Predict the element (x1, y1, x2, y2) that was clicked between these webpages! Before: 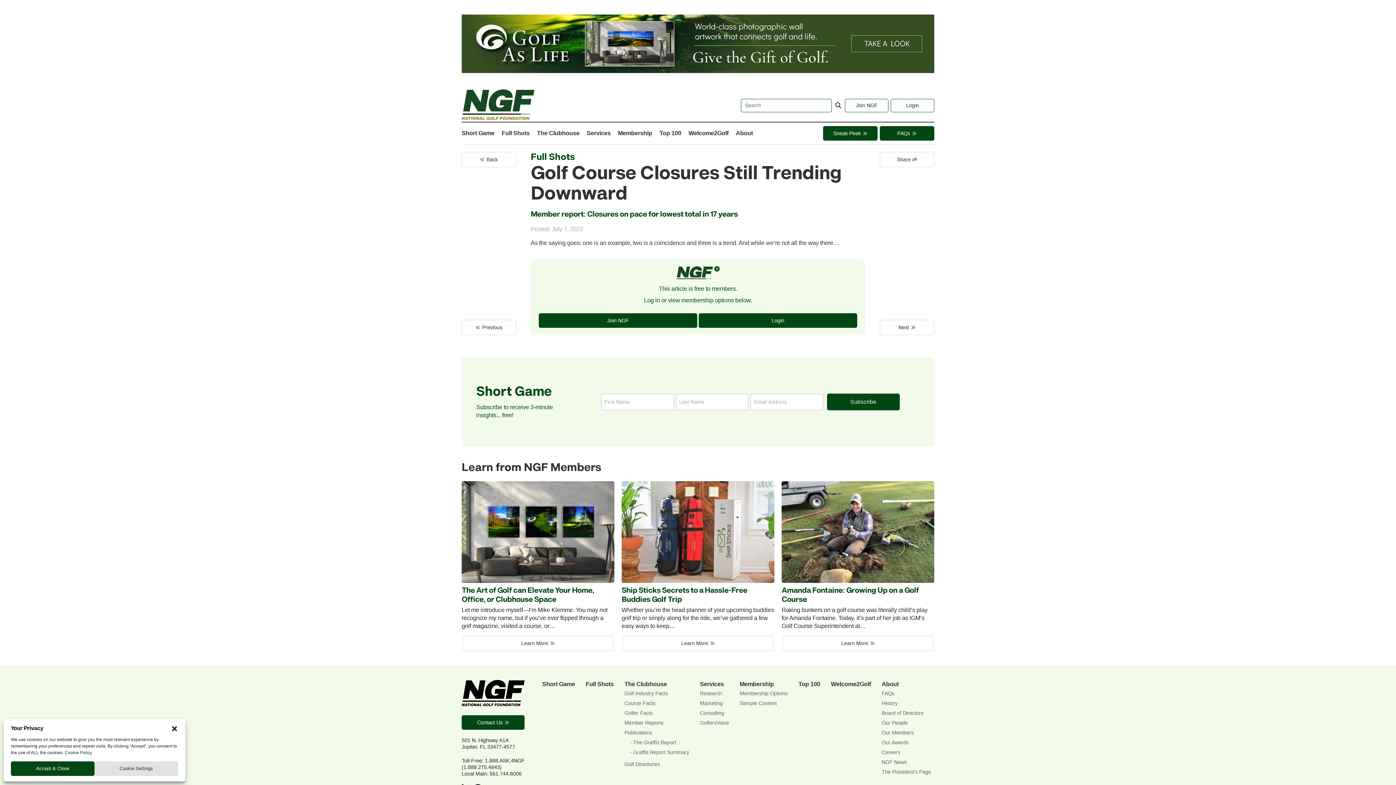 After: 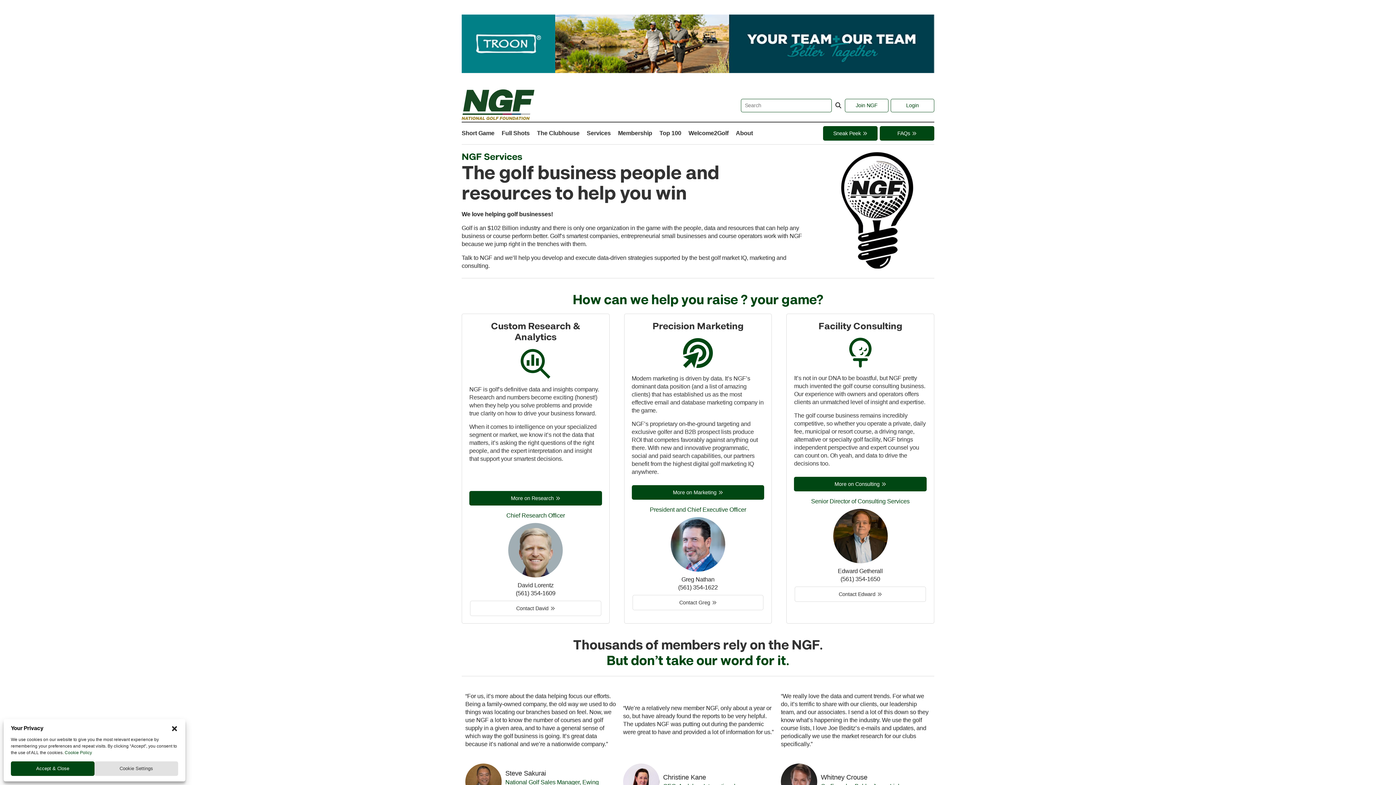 Action: label: Services bbox: (700, 680, 729, 688)